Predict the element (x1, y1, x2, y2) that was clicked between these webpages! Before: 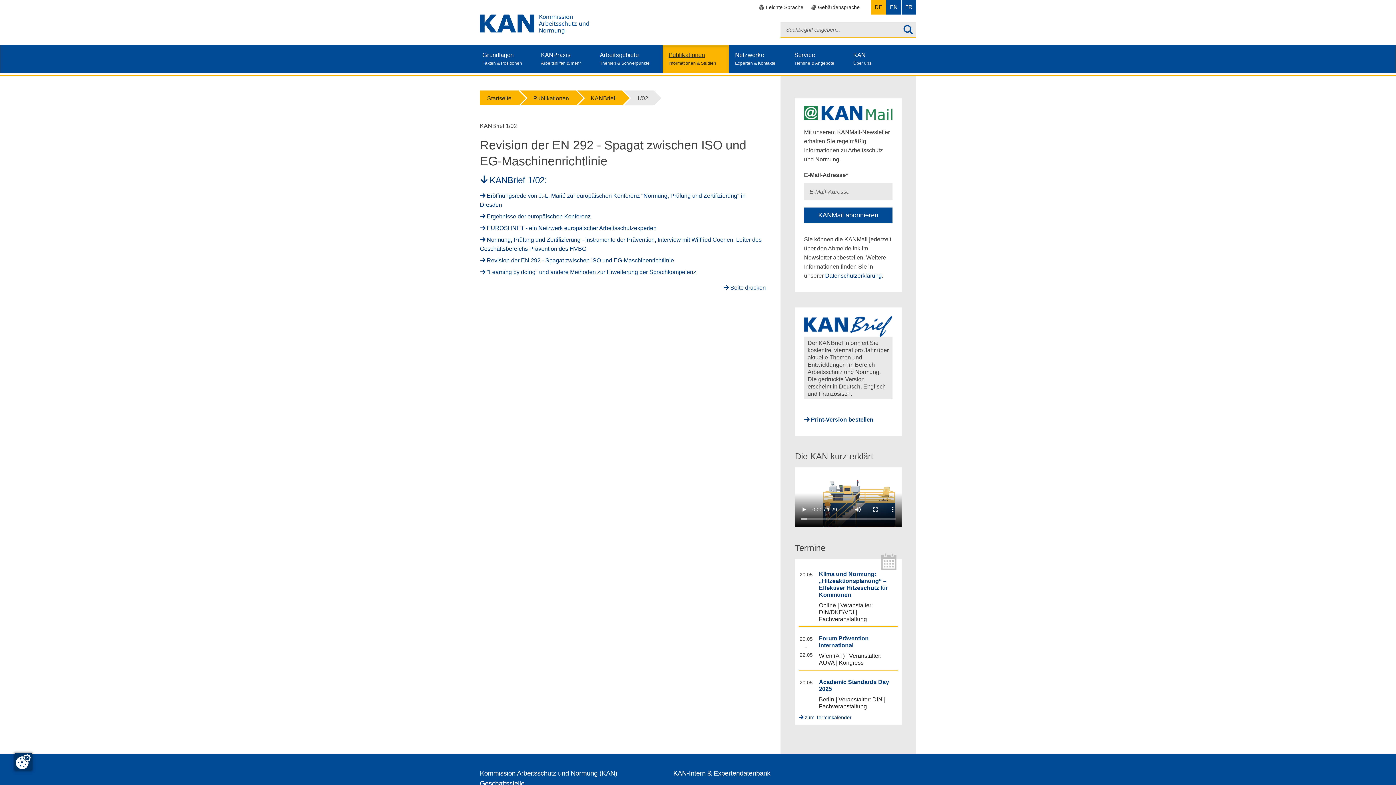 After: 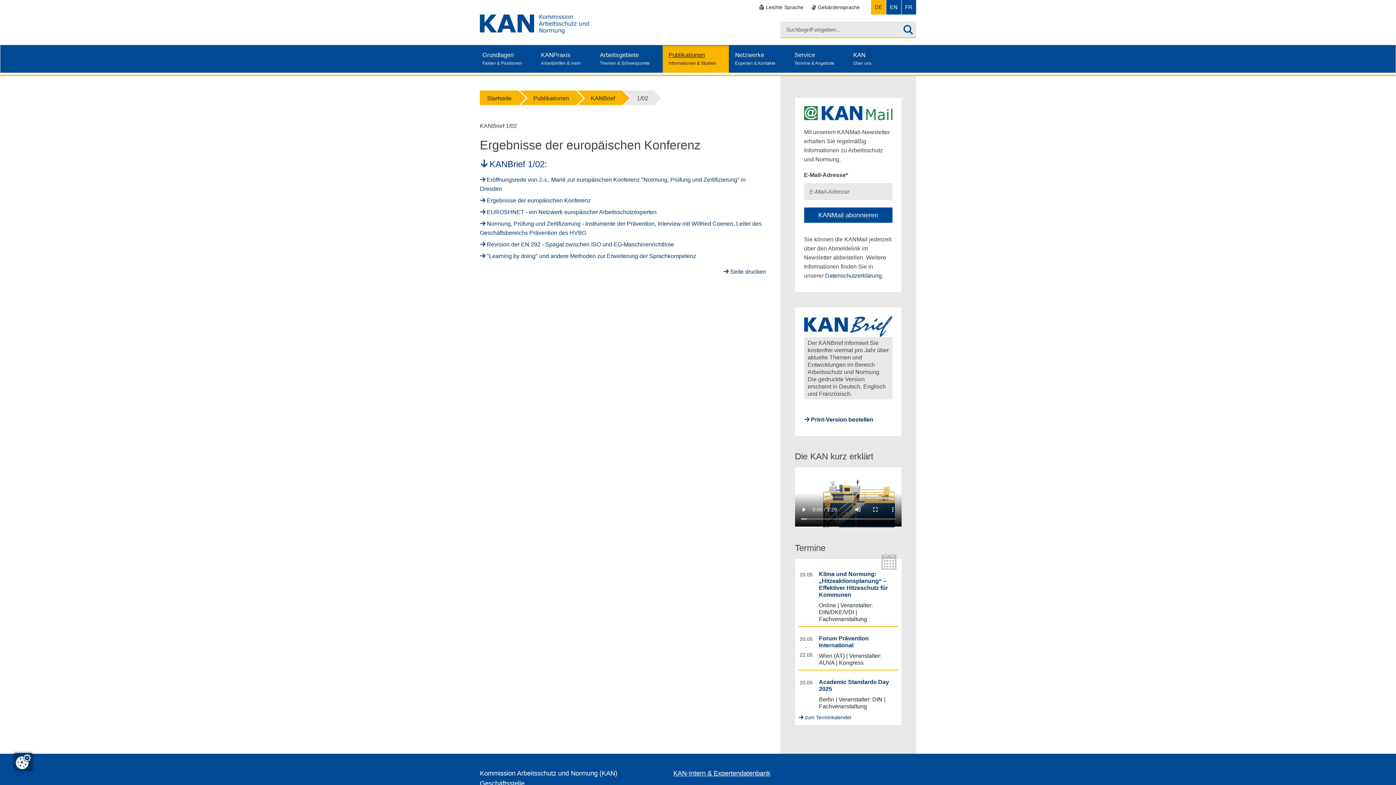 Action: label: Ergebnisse der europäischen Konferenz bbox: (480, 213, 590, 219)